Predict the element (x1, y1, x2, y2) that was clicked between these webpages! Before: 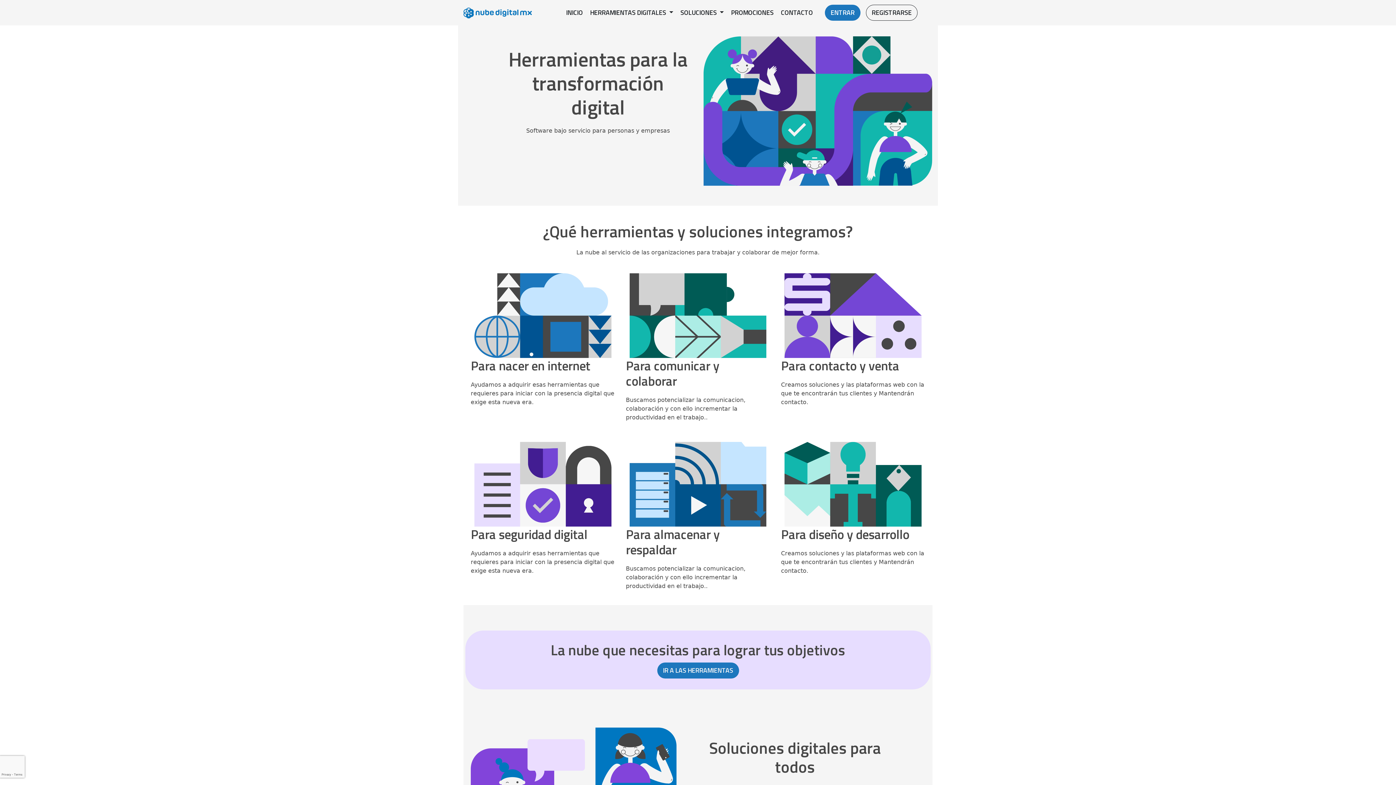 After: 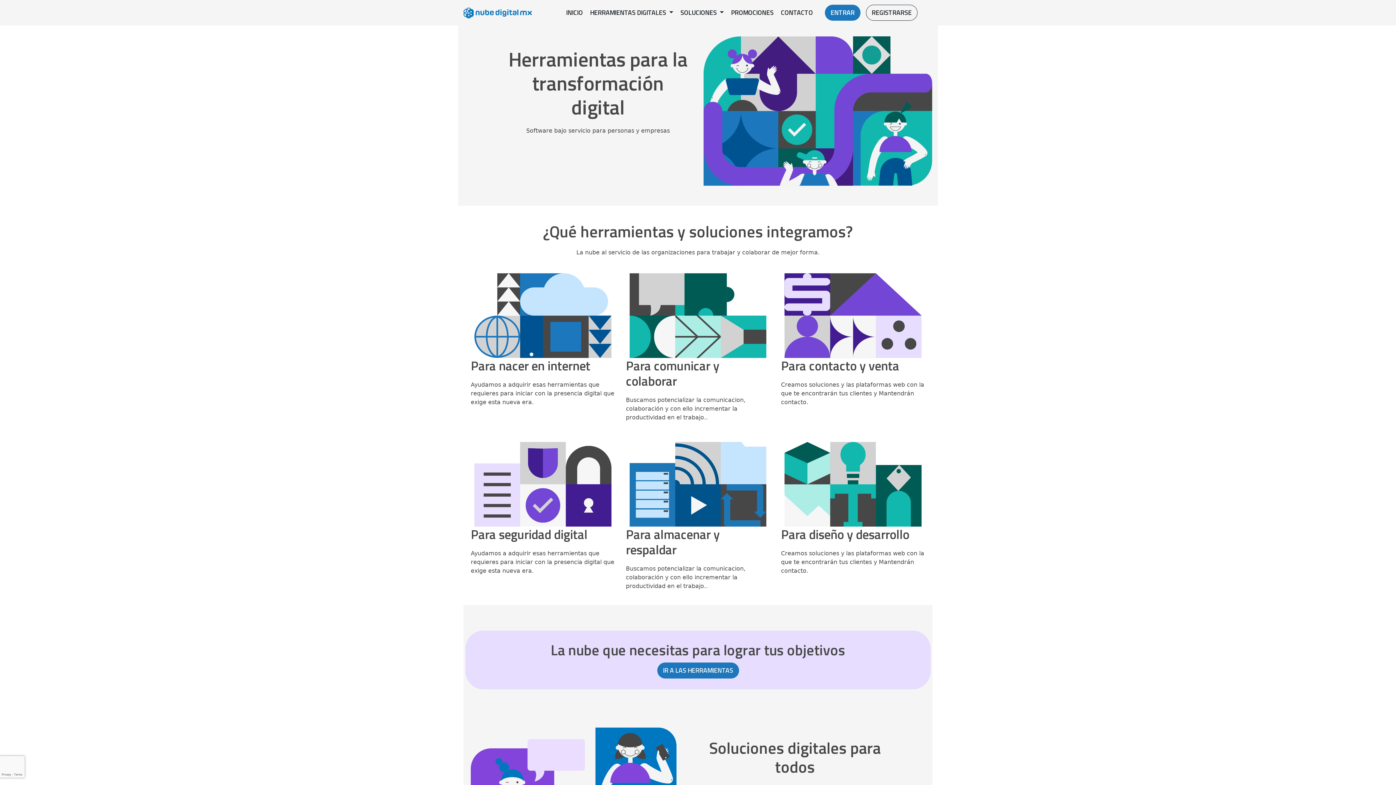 Action: bbox: (703, 106, 932, 114)